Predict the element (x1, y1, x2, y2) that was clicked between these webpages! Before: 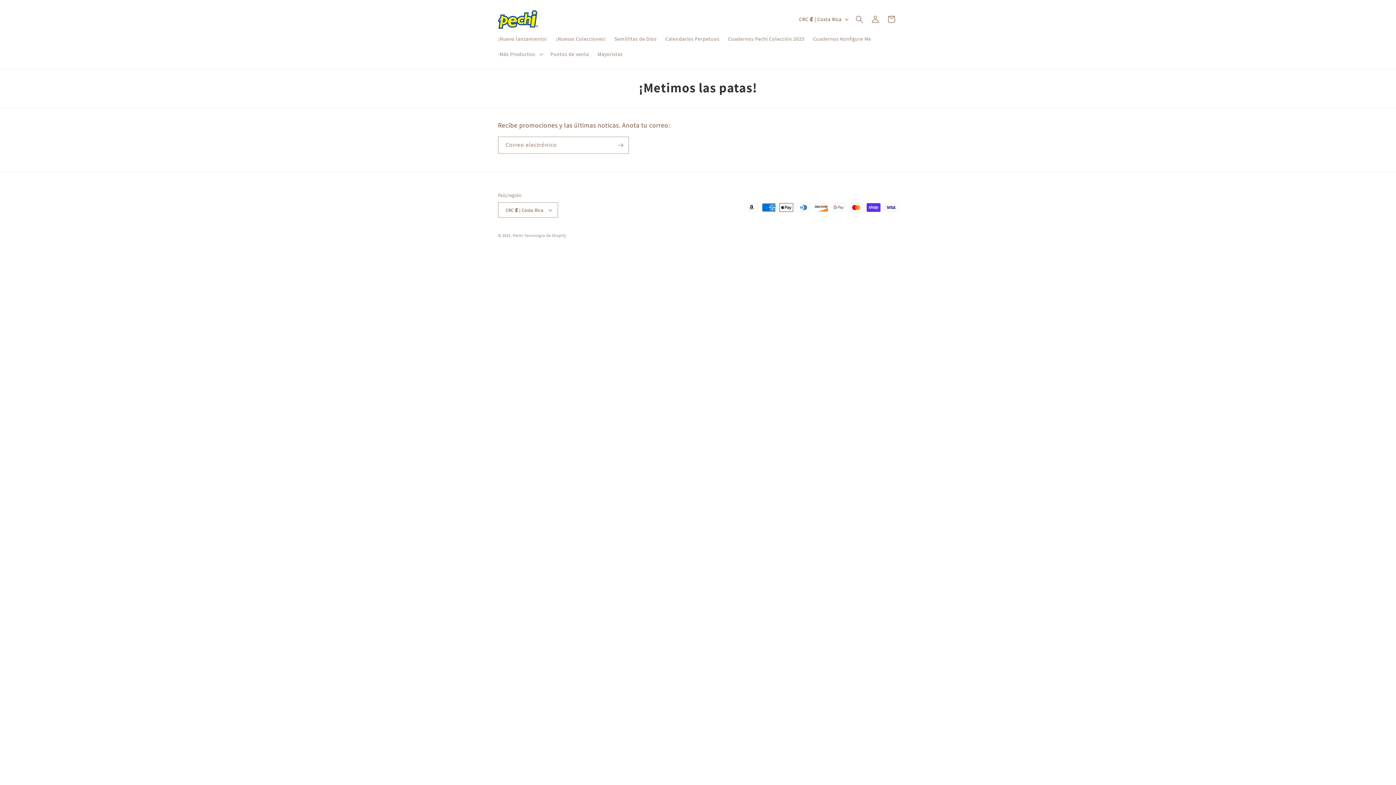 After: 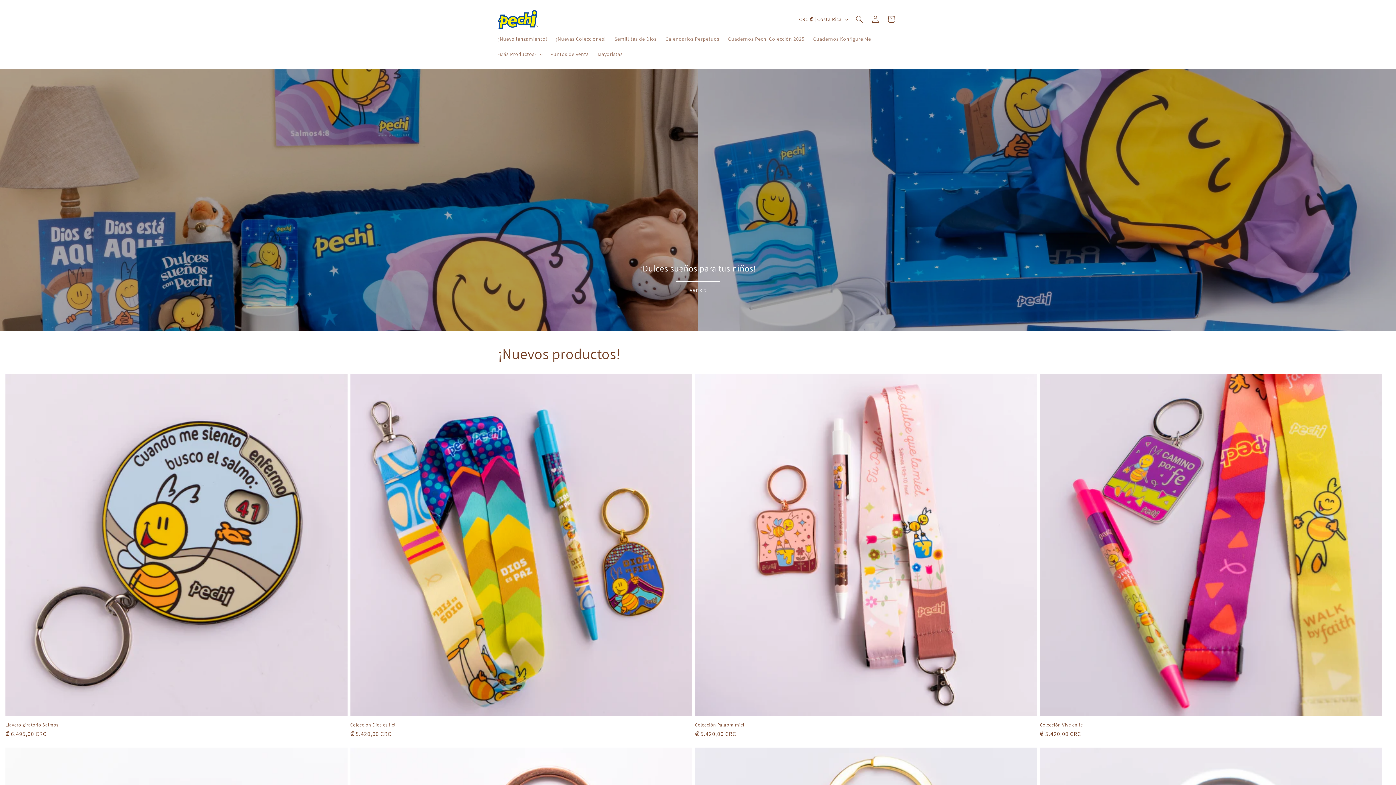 Action: bbox: (512, 233, 523, 238) label: Pechi